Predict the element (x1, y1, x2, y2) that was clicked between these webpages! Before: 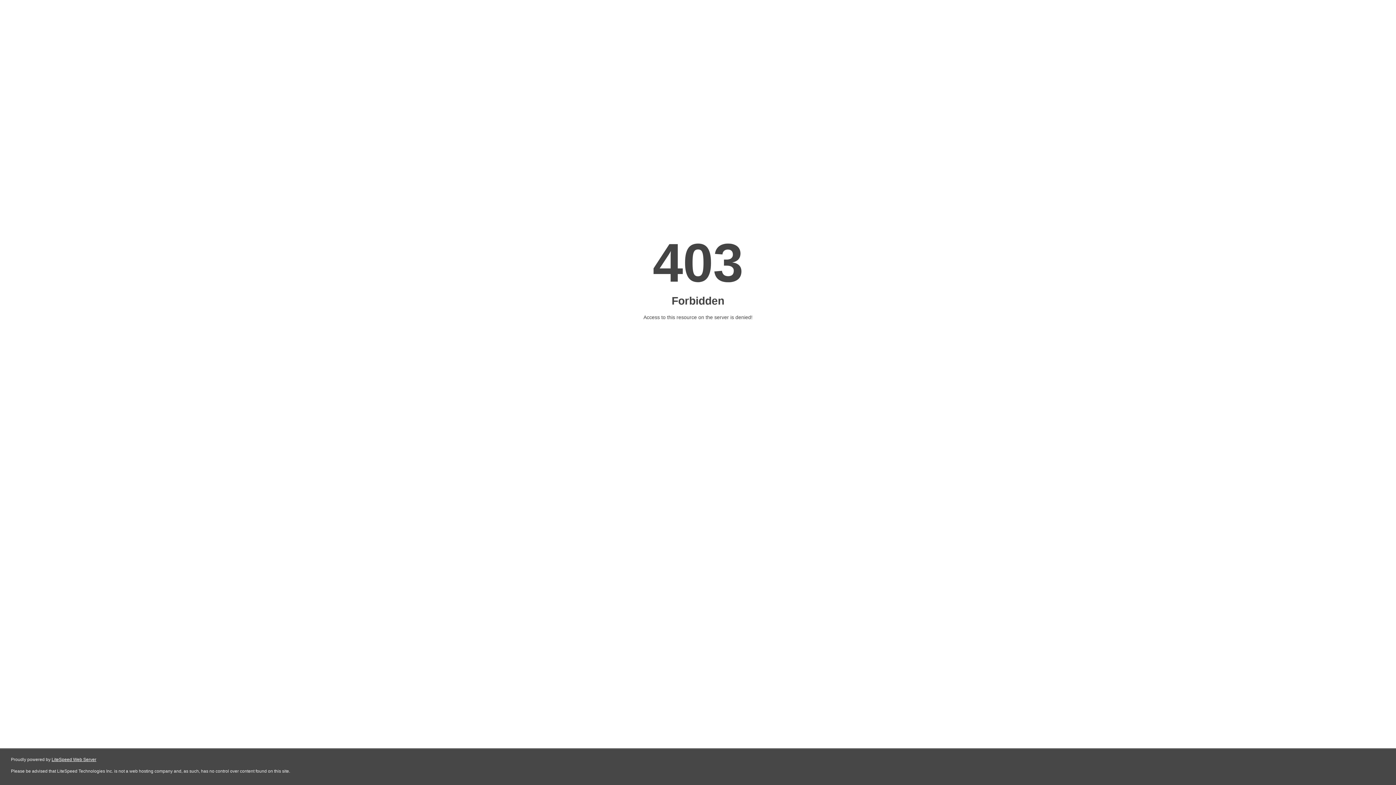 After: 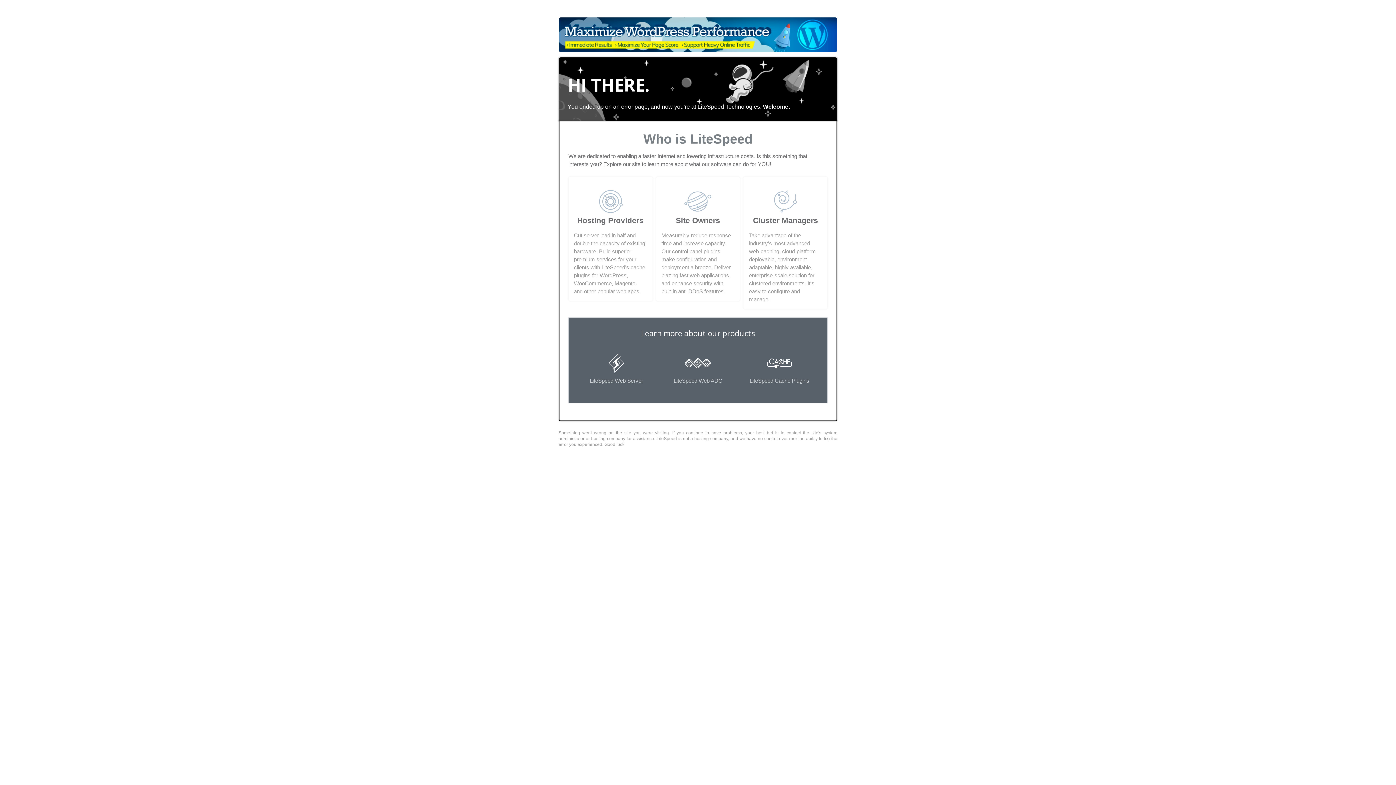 Action: bbox: (51, 757, 96, 762) label: LiteSpeed Web Server